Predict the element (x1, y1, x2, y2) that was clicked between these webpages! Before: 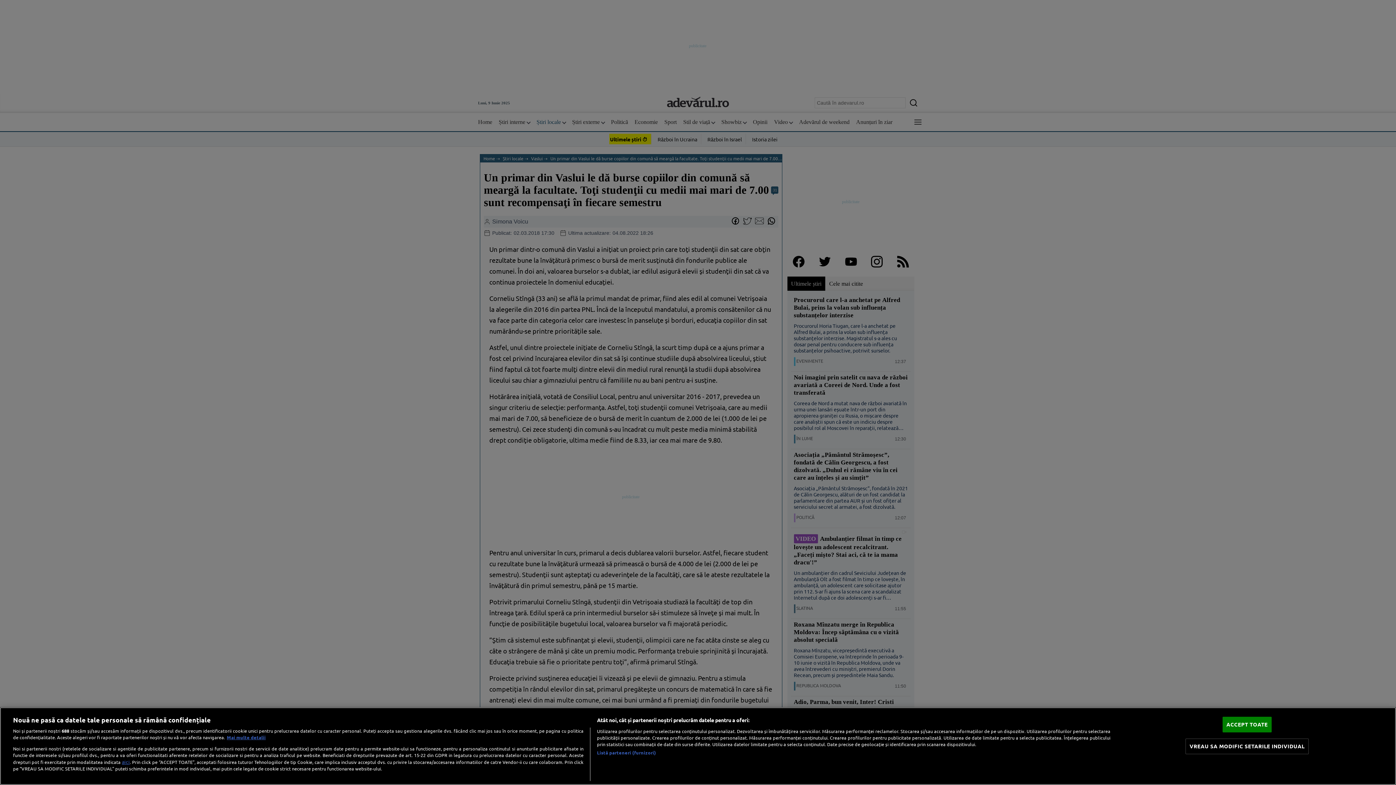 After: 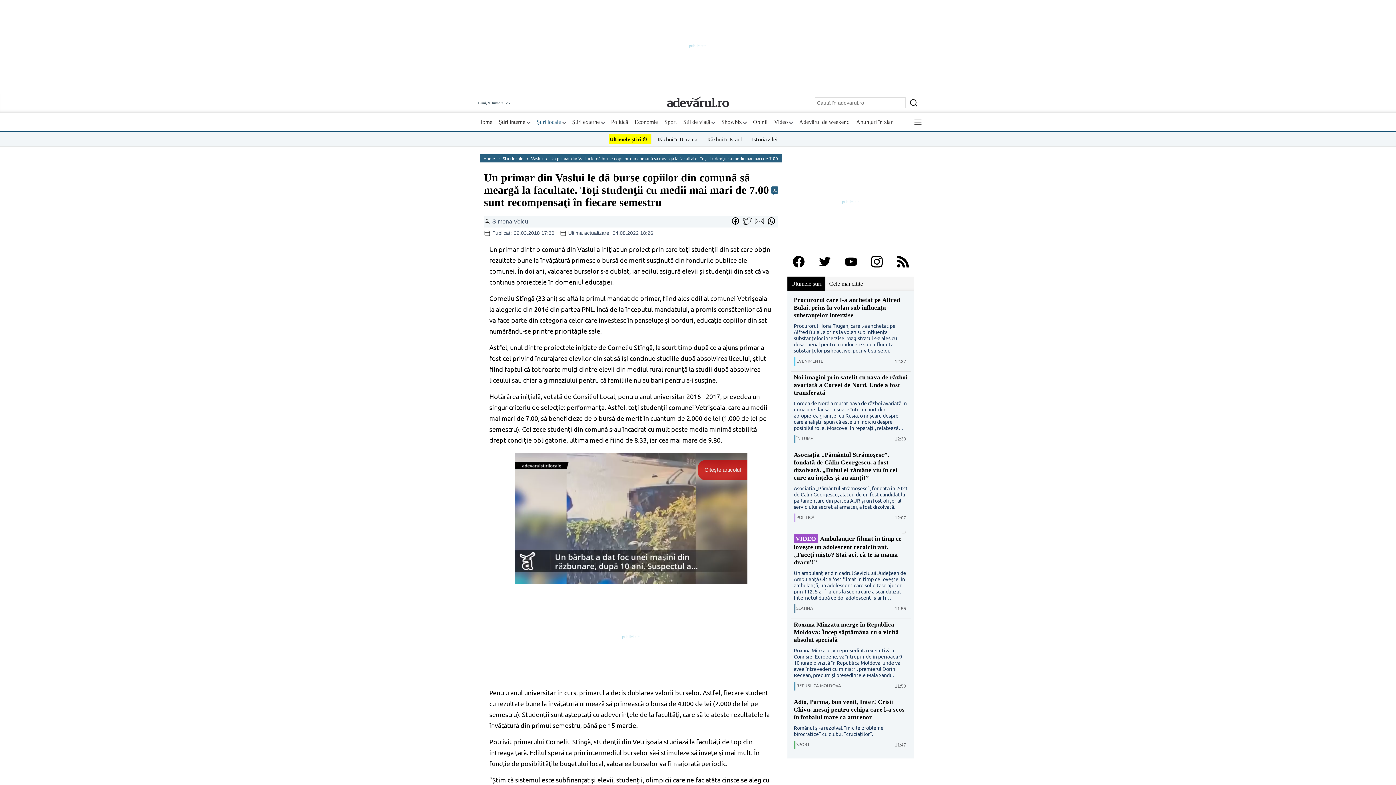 Action: label: ACCEPT TOATE bbox: (1222, 717, 1272, 732)